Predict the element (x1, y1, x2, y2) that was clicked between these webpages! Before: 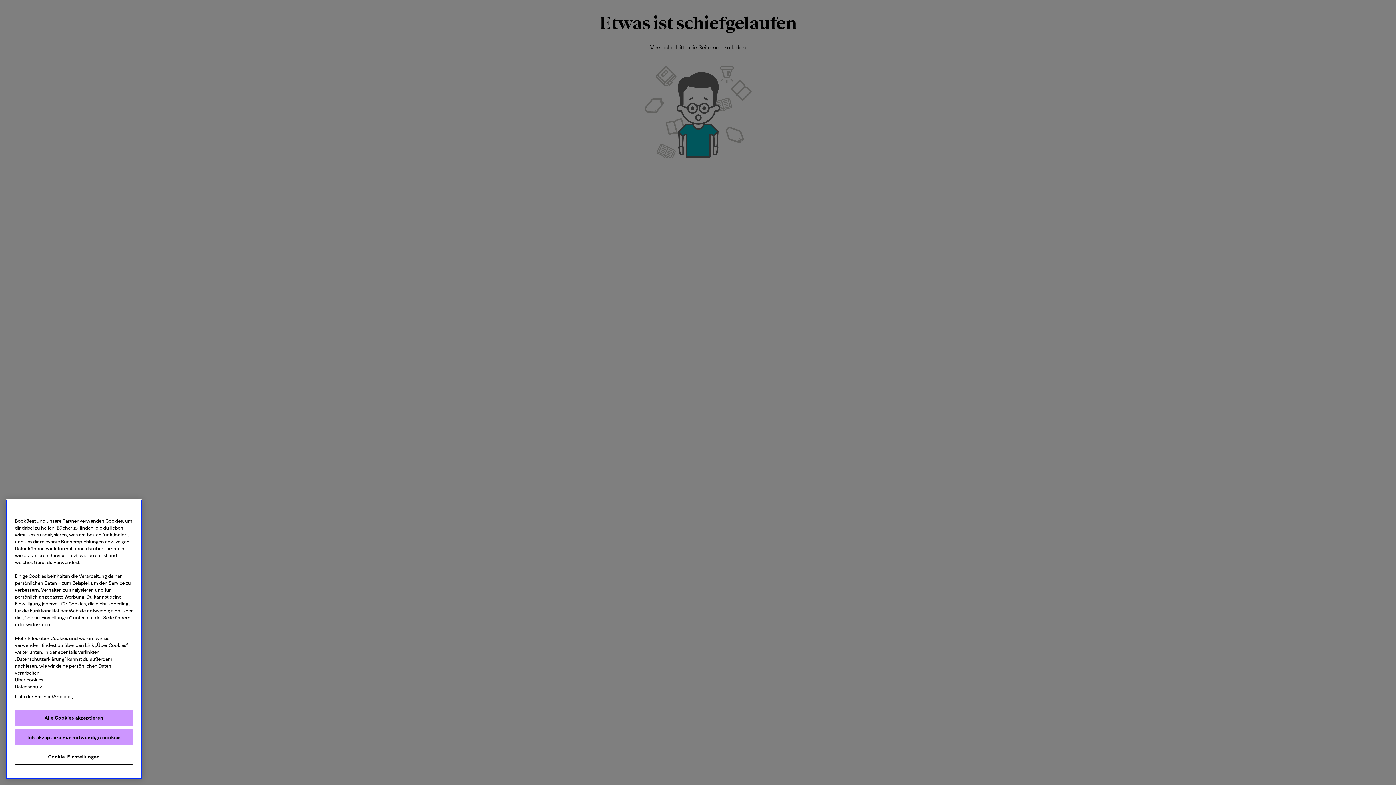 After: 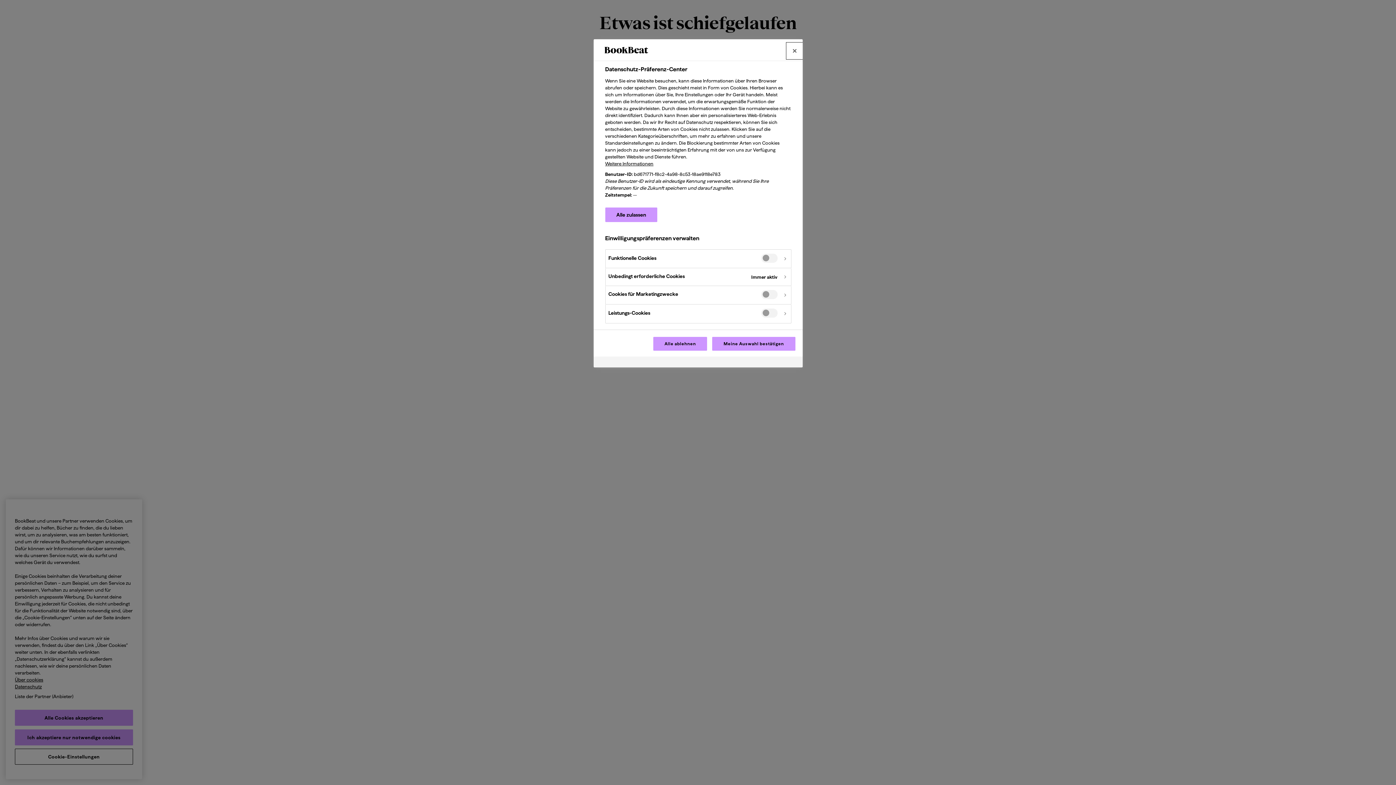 Action: label: Cookie-Einstellungen bbox: (14, 749, 133, 765)